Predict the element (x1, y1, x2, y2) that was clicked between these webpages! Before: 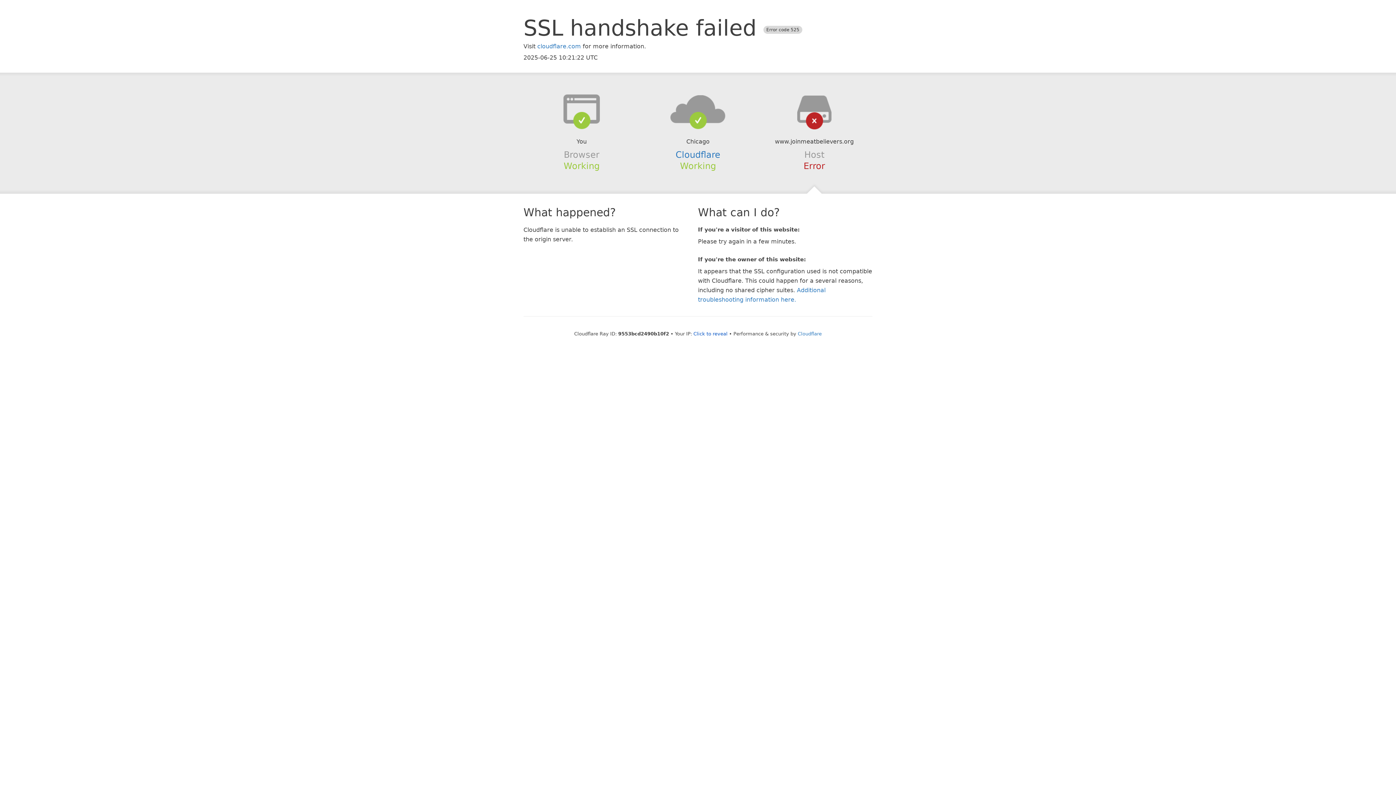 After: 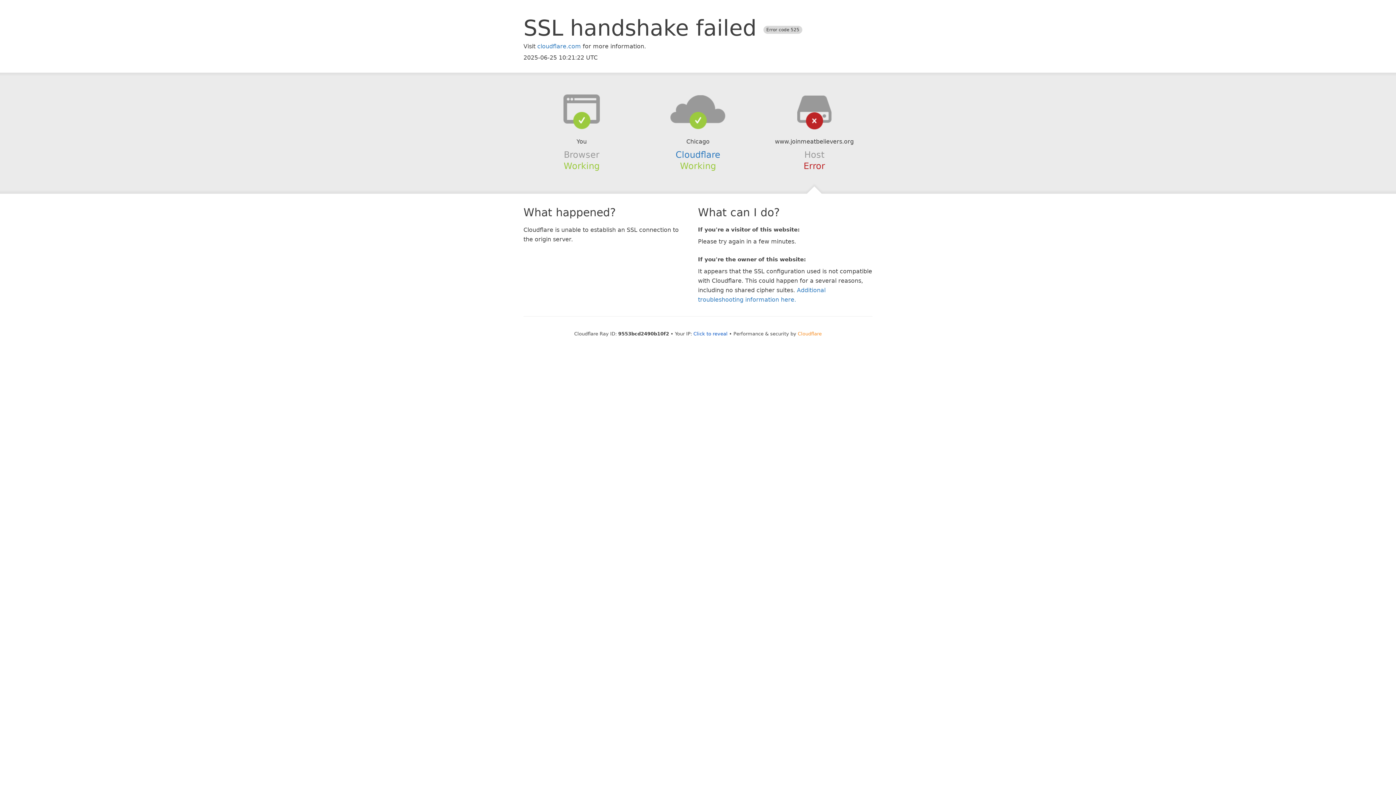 Action: bbox: (798, 331, 822, 336) label: Cloudflare